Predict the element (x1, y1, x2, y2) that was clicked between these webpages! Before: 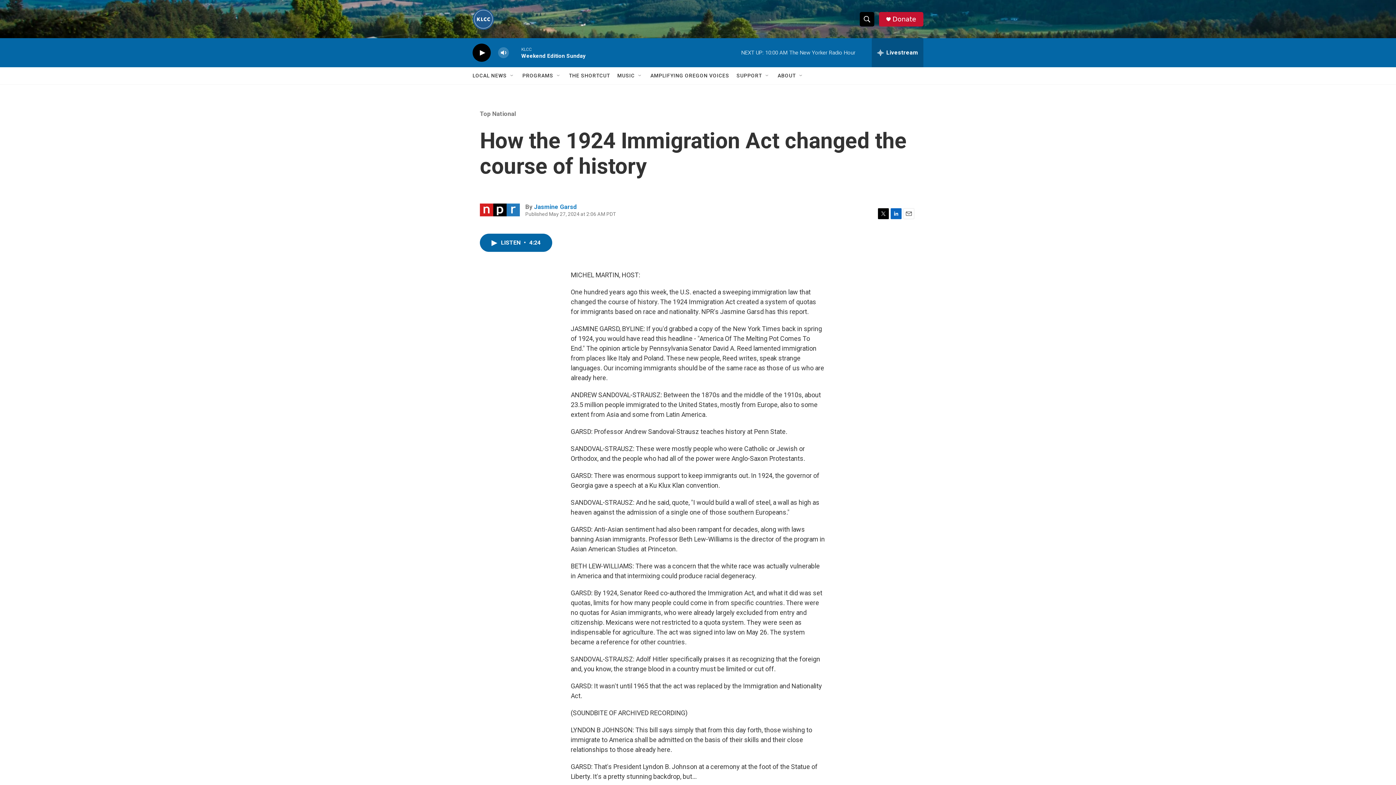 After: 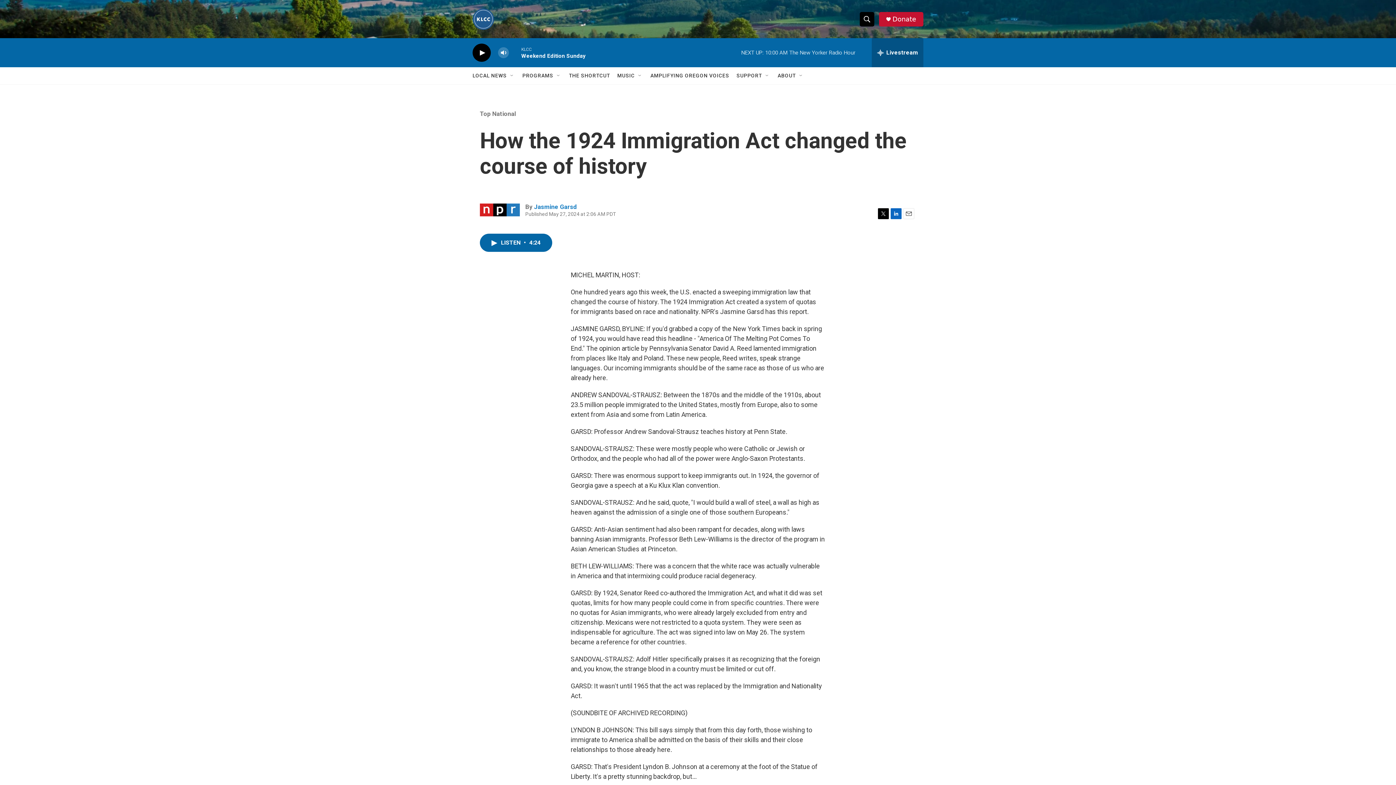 Action: label: Twitter bbox: (878, 208, 889, 219)